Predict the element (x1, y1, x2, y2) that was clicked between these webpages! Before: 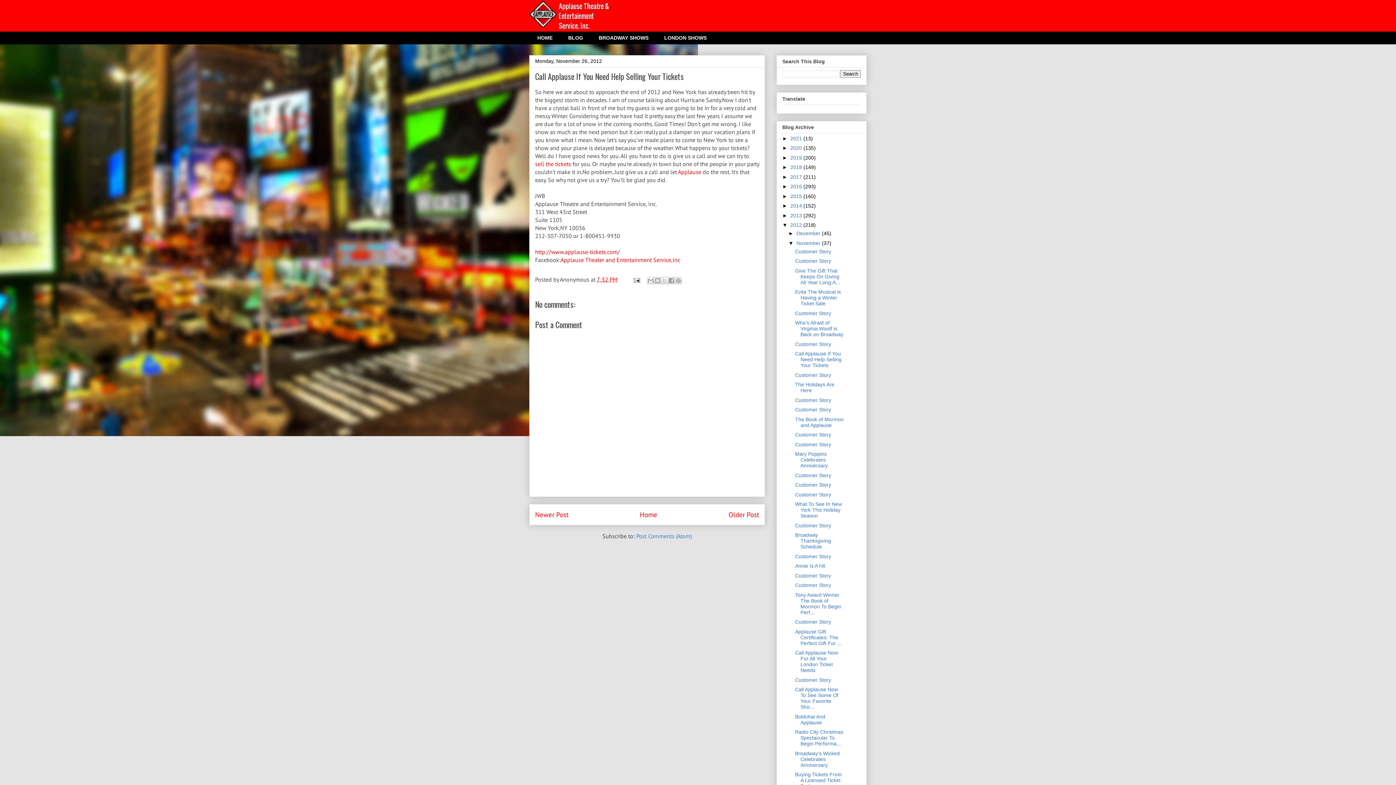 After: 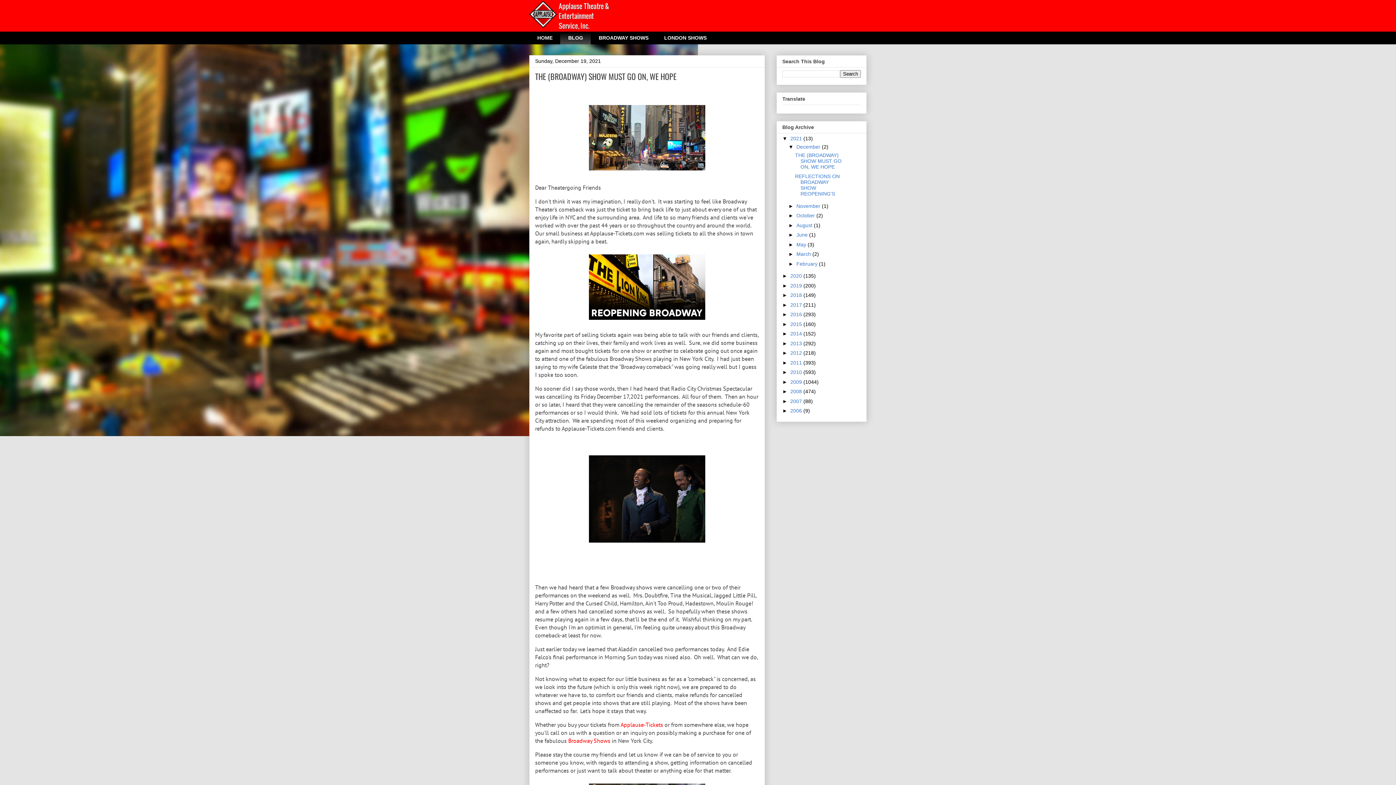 Action: label: Home bbox: (640, 510, 657, 519)